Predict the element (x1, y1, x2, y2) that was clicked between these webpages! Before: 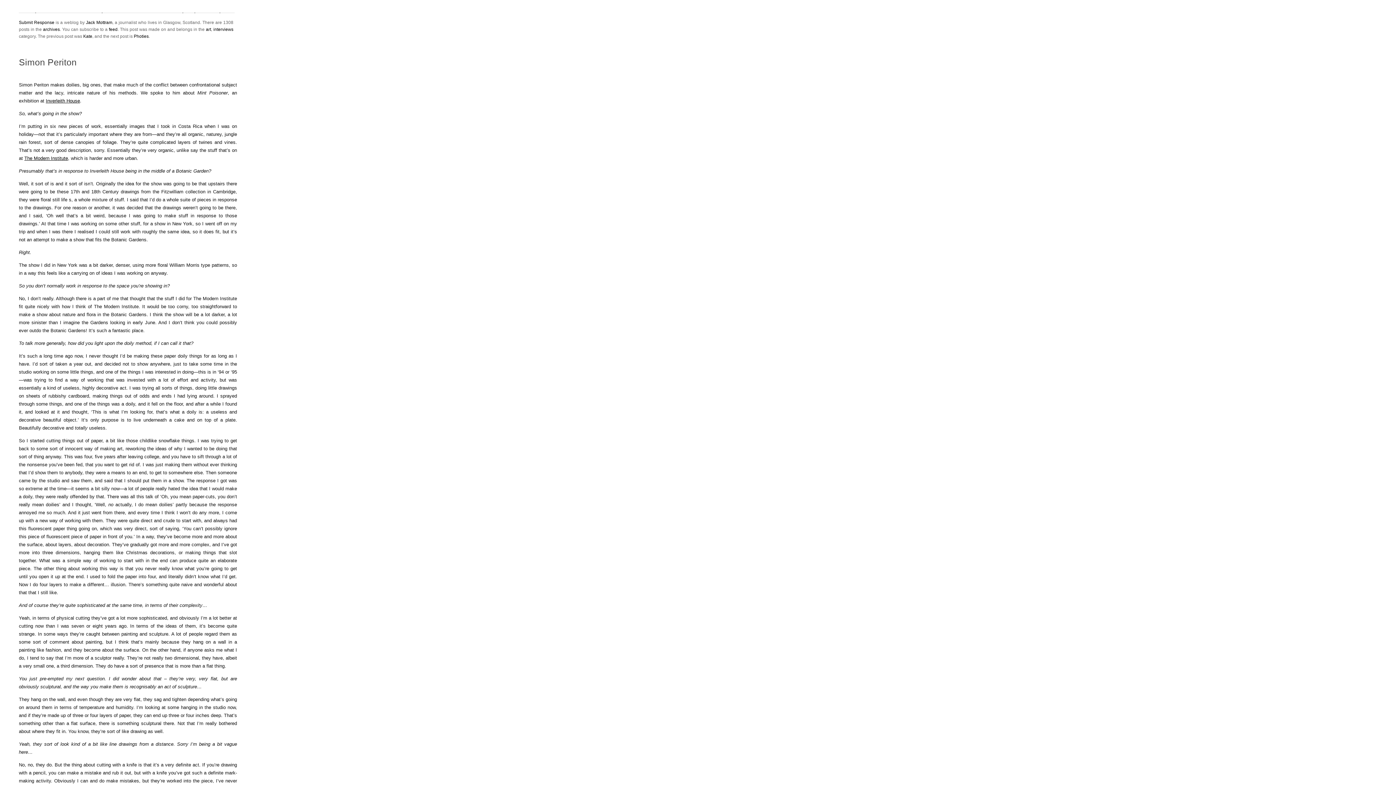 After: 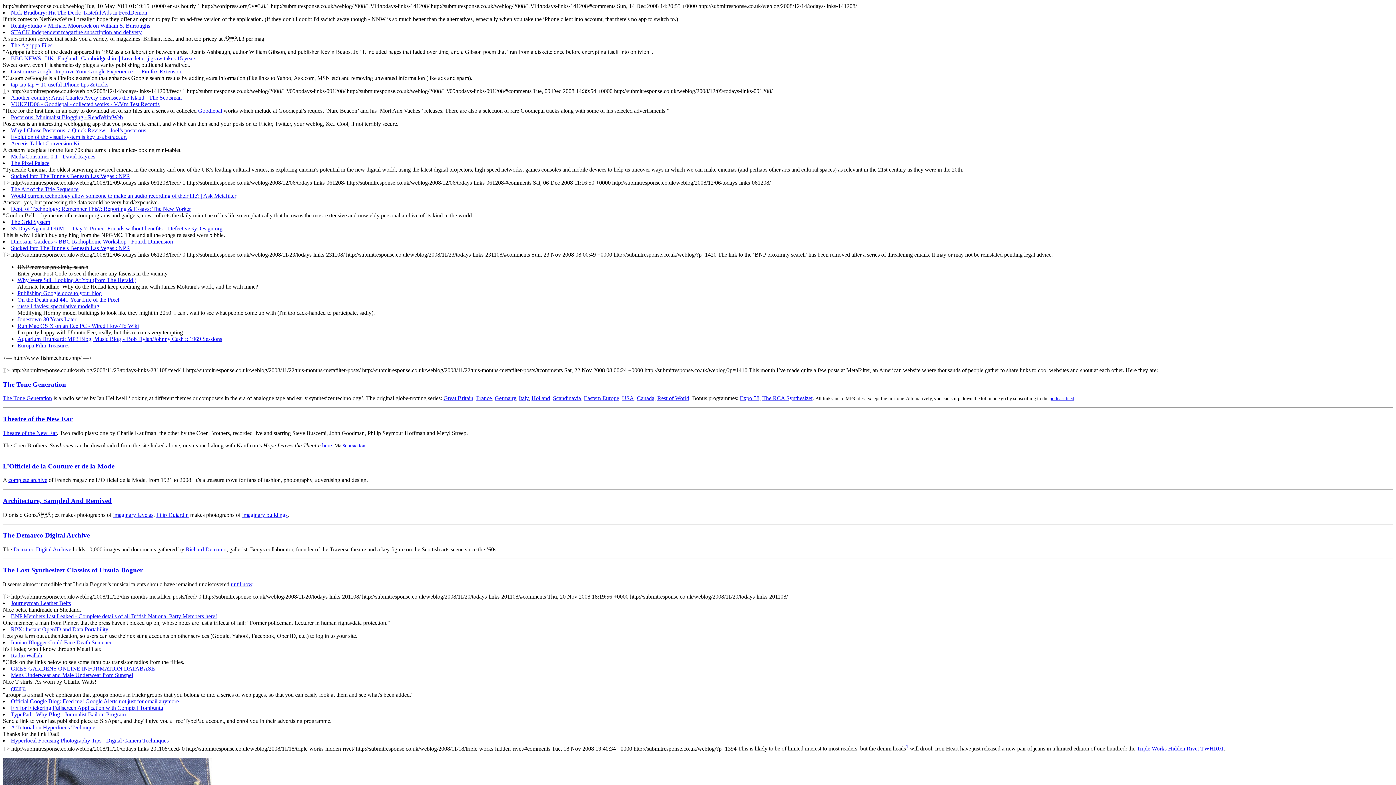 Action: bbox: (108, 26, 117, 32) label: feed